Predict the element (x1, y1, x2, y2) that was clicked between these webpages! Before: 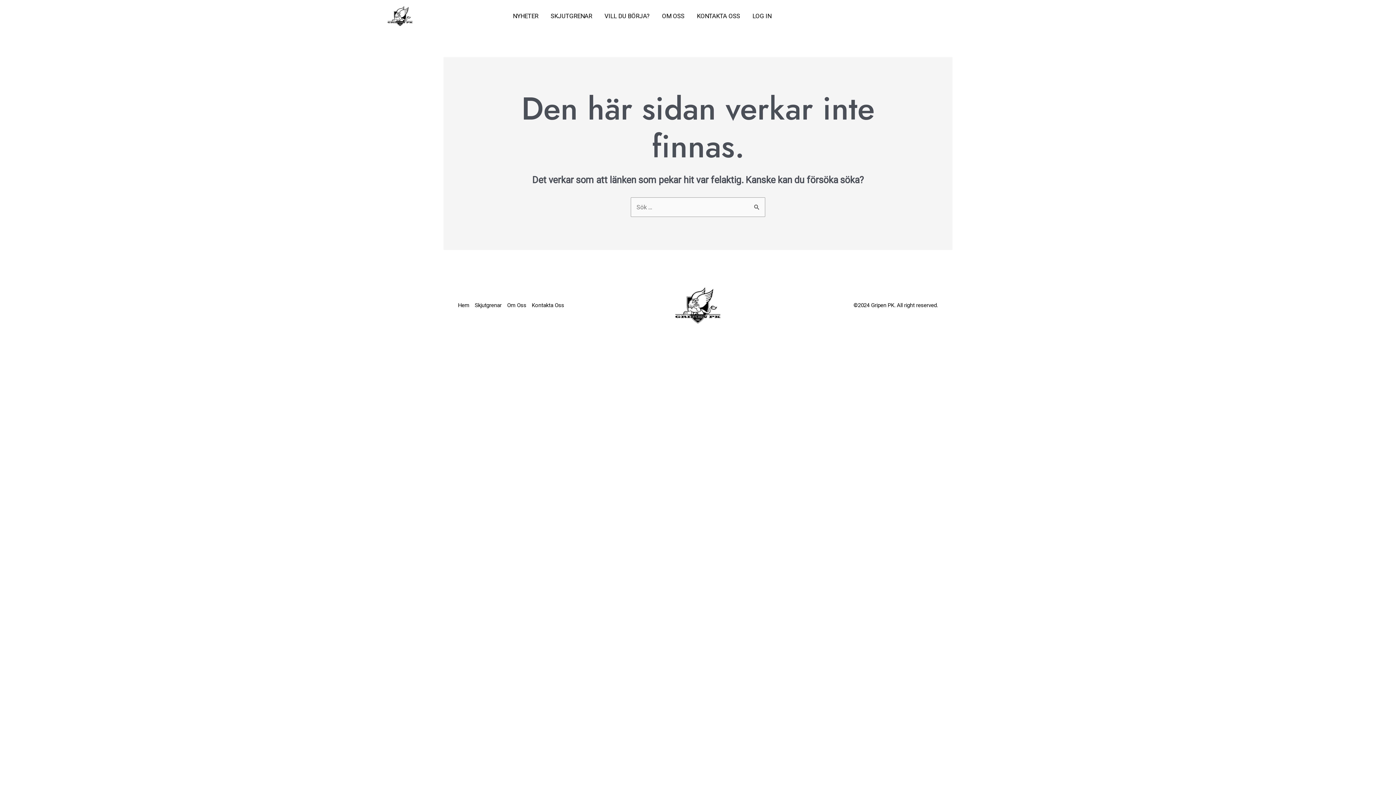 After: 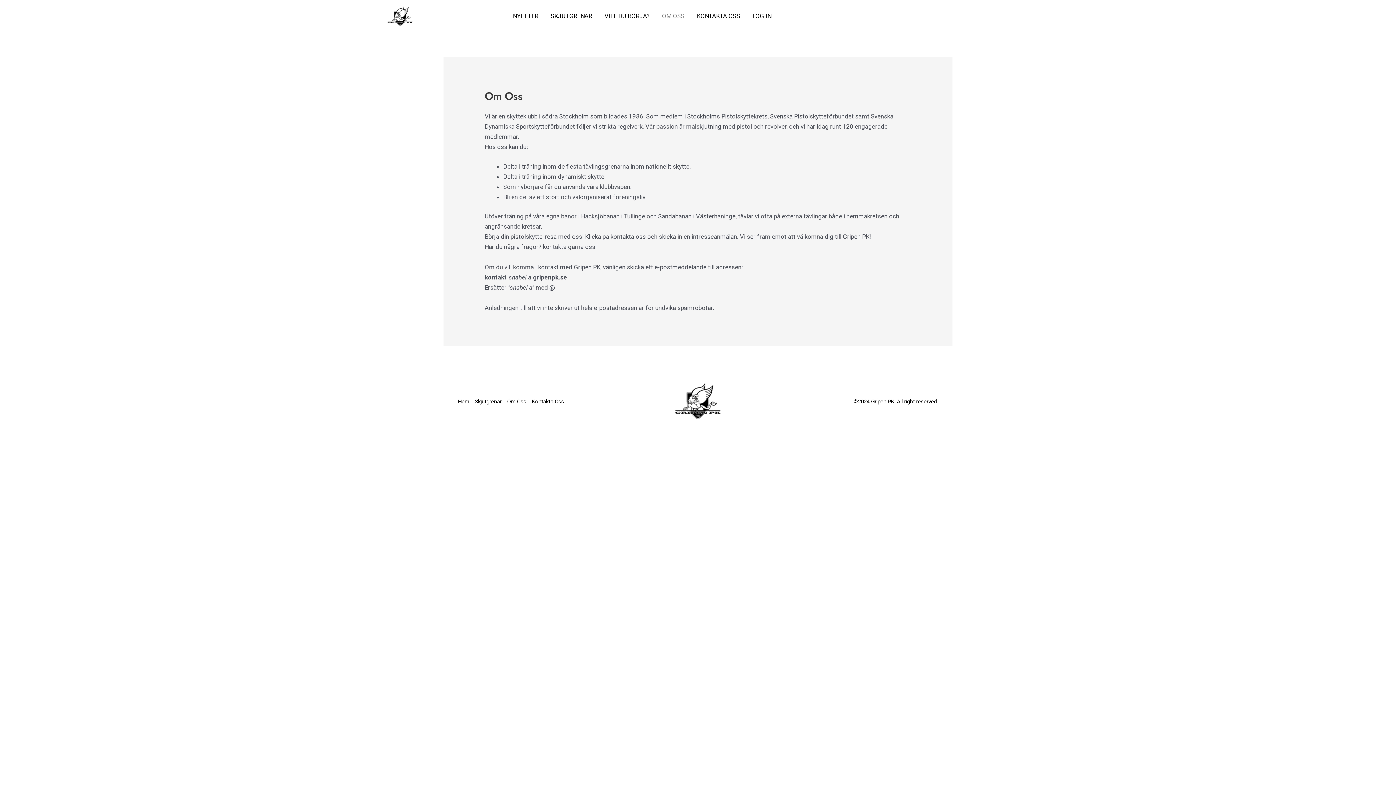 Action: bbox: (507, 300, 532, 310) label: Om Oss